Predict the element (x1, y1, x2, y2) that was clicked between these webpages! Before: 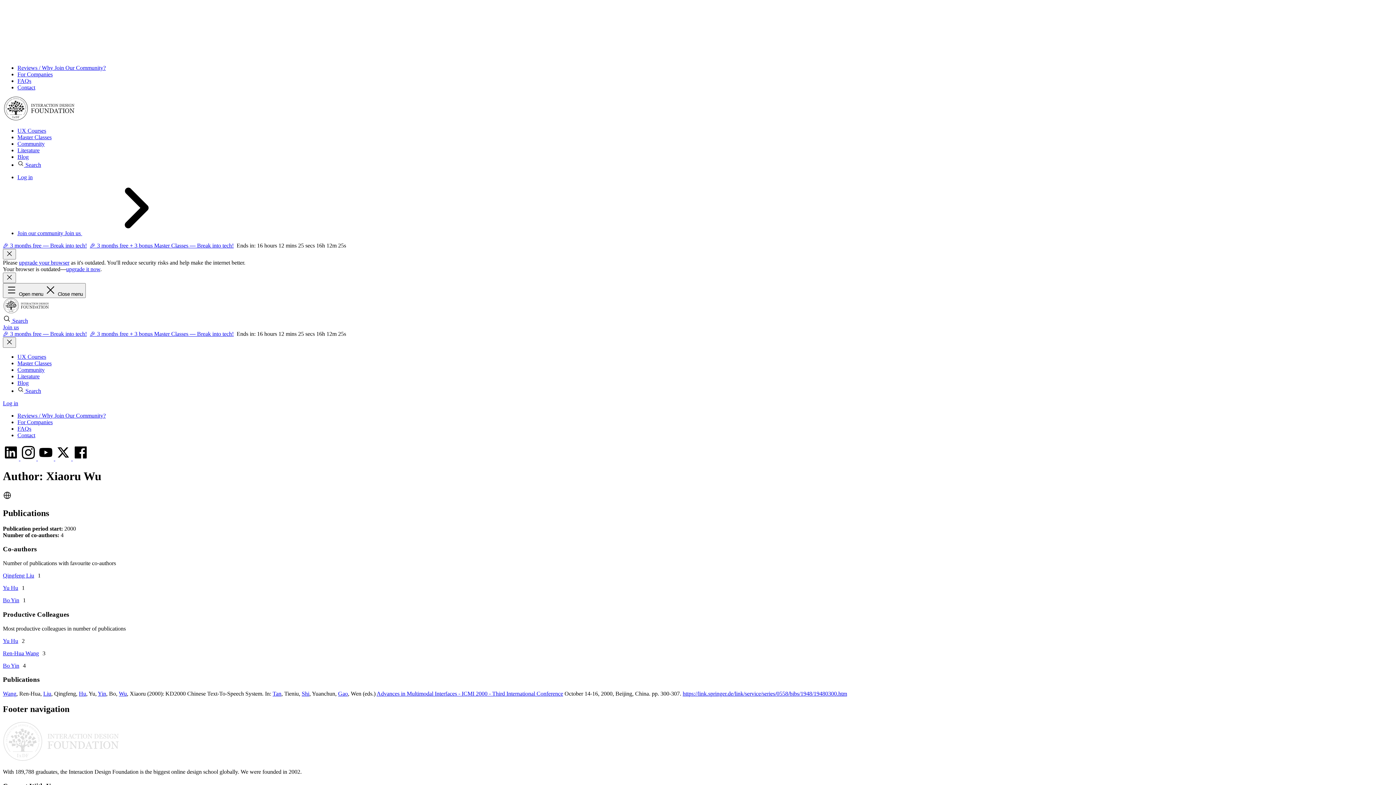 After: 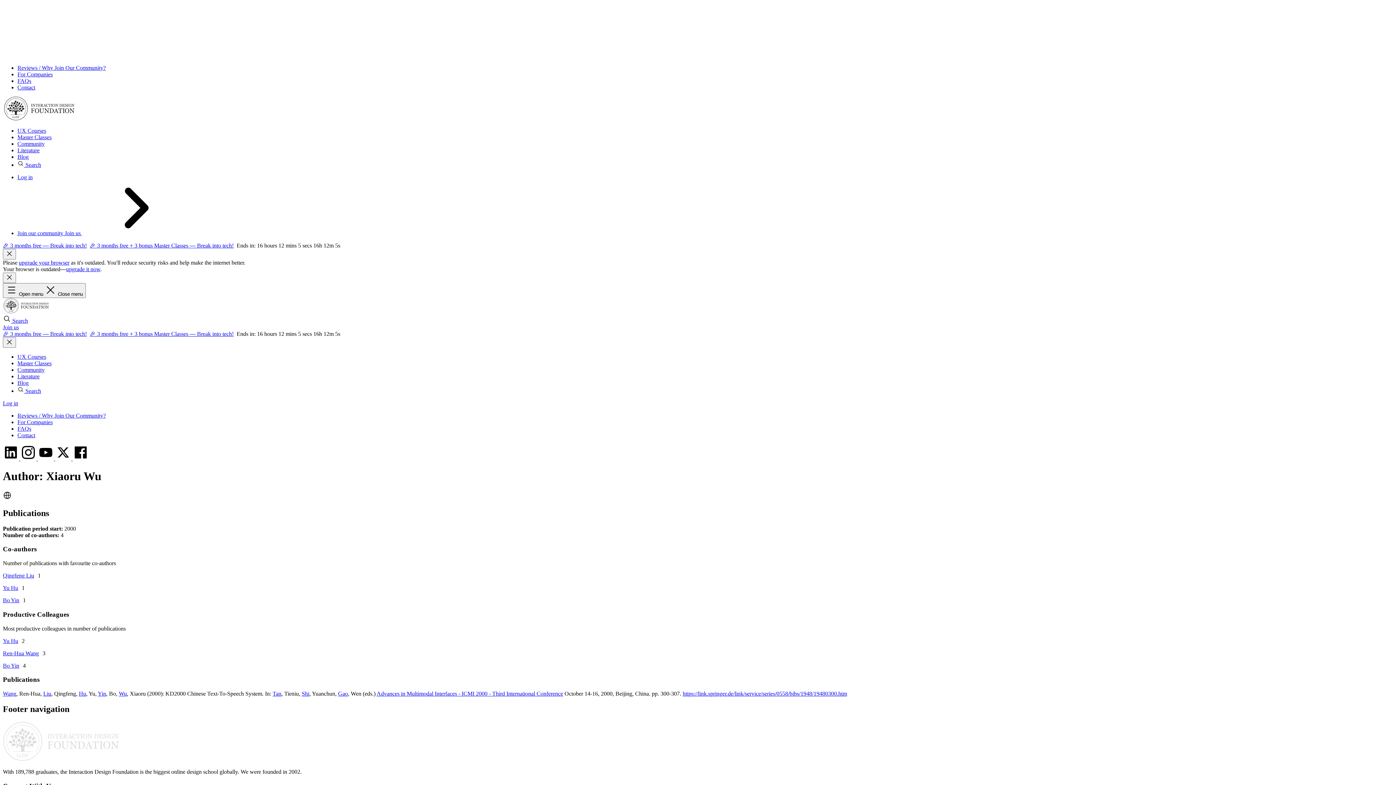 Action: bbox: (89, 330, 233, 337) label: 🎉 3 months free + 3 bonus Master Classes — Break into tech!